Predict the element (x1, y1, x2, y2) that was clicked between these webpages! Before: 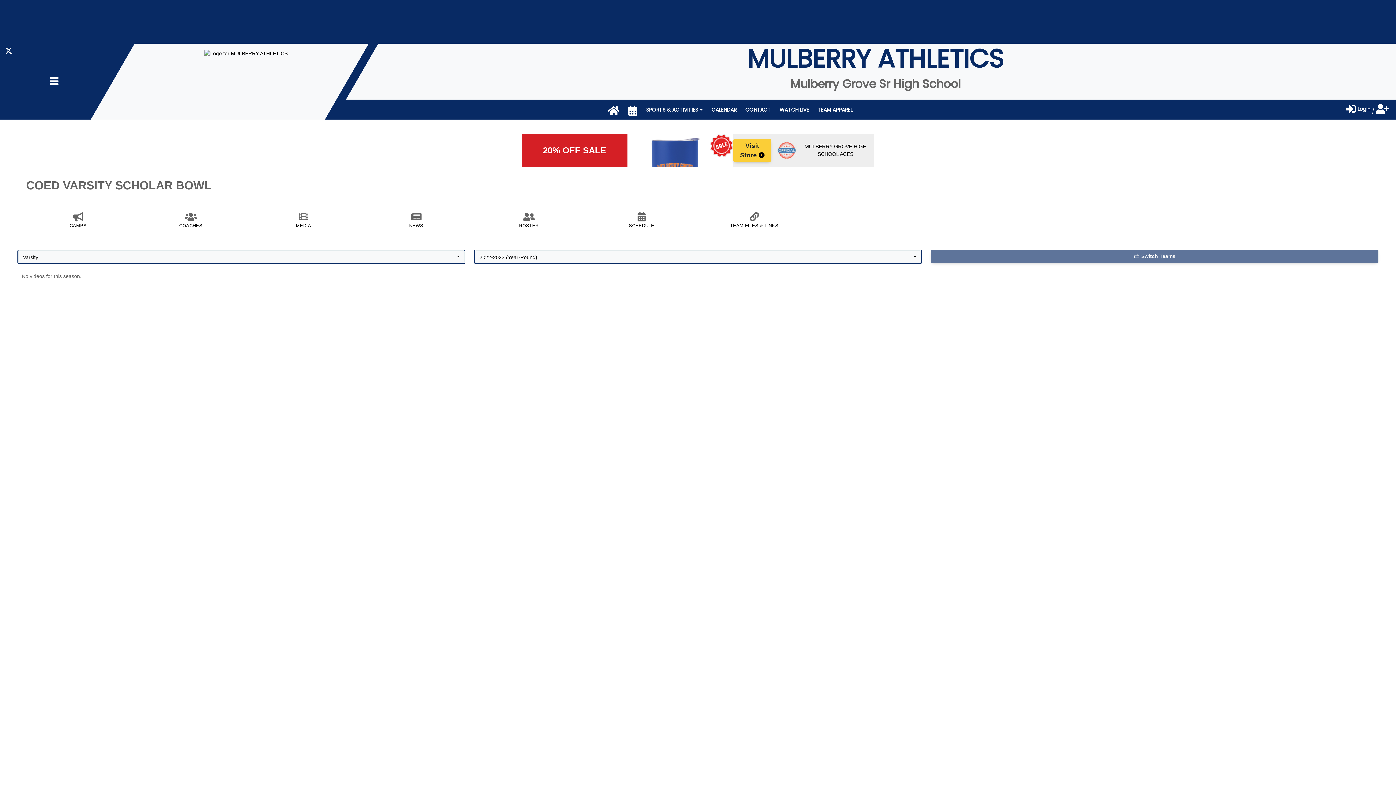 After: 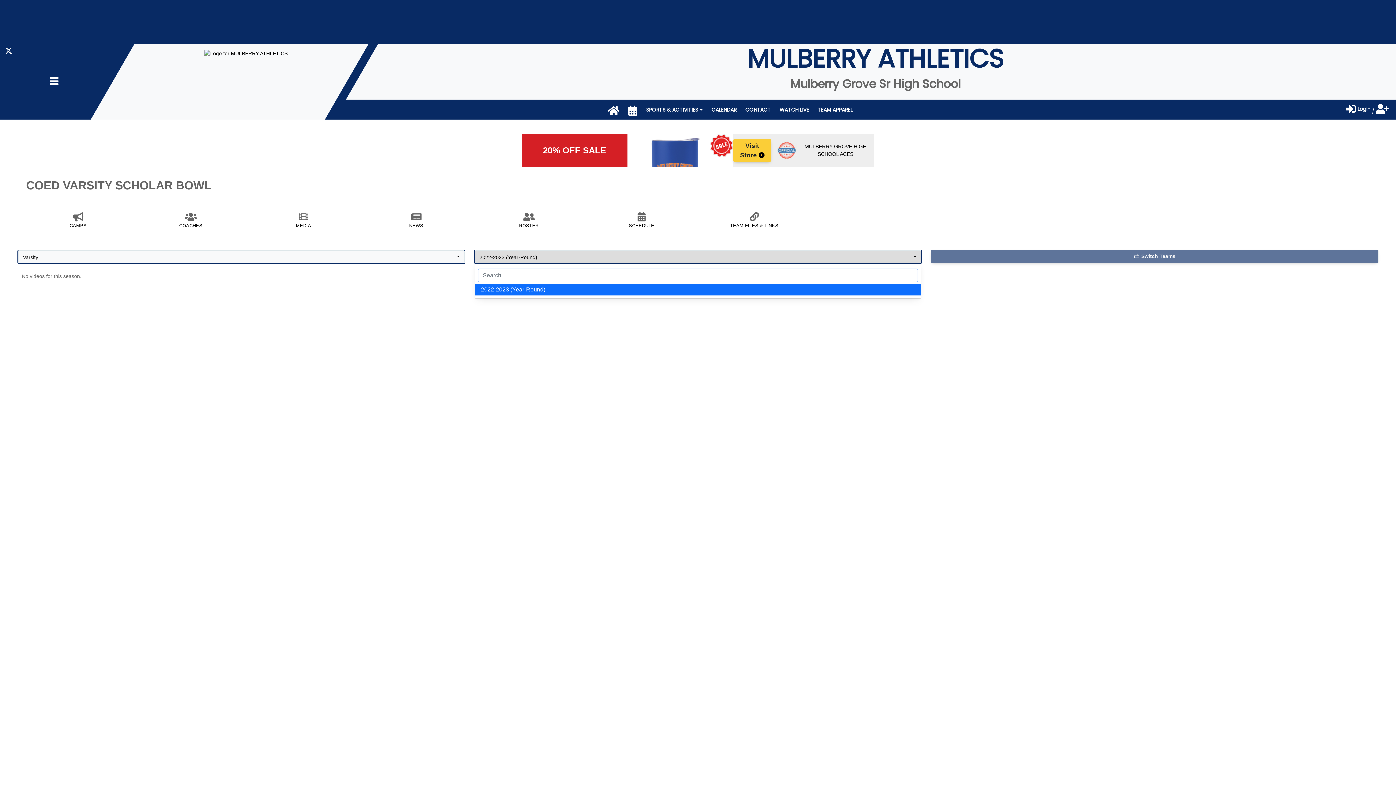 Action: label: 2022-2023 (Year-Round) bbox: (474, 250, 921, 263)